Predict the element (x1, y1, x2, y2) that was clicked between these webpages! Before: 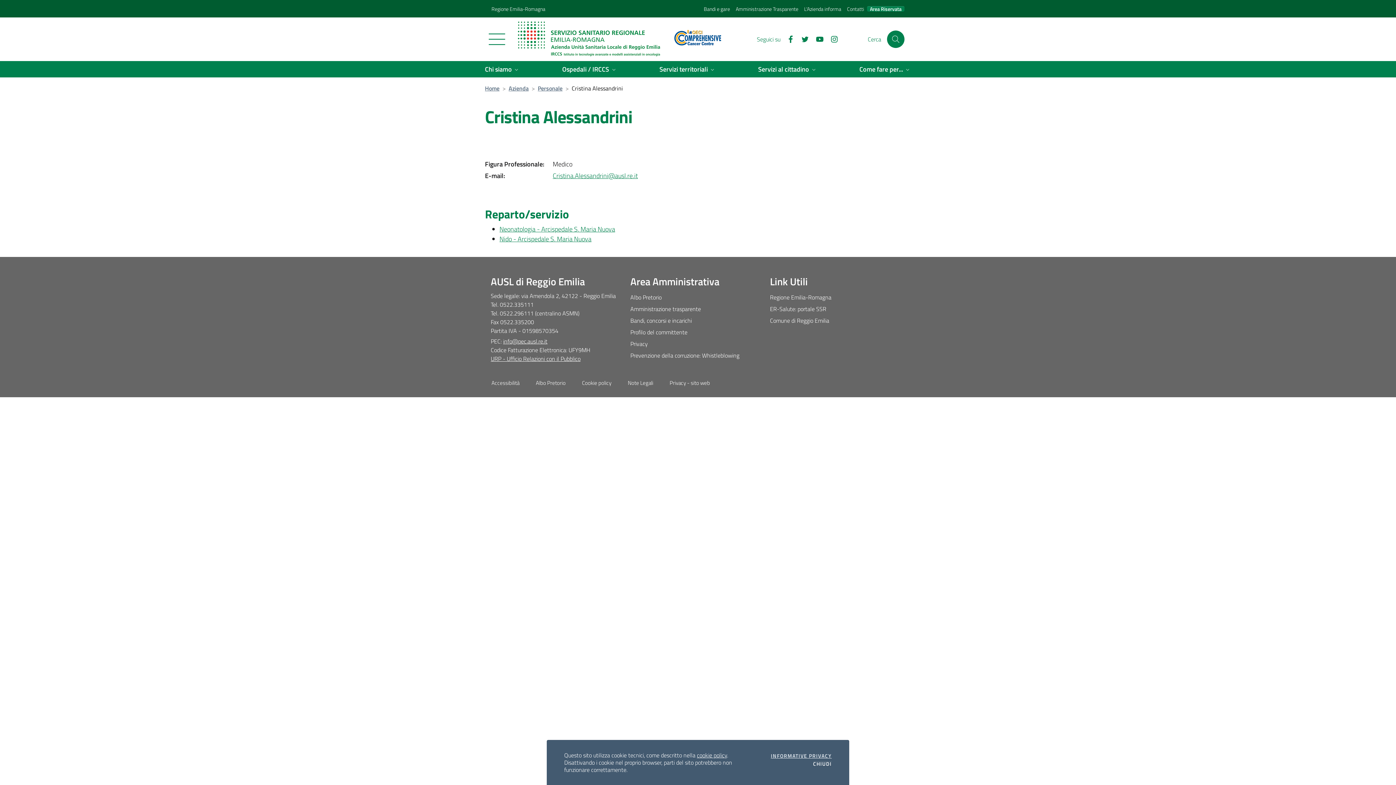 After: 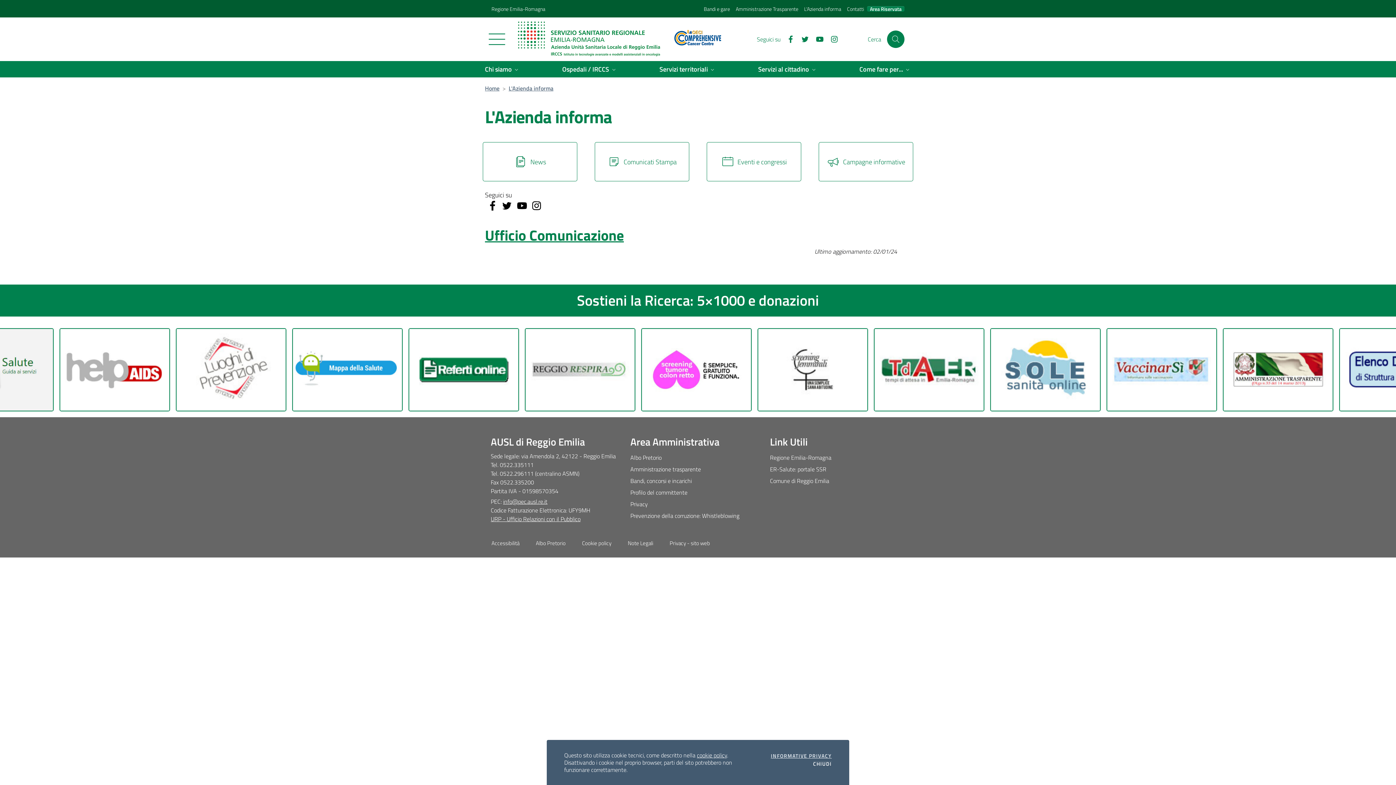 Action: bbox: (801, 3, 844, 14) label: L'Azienda informa